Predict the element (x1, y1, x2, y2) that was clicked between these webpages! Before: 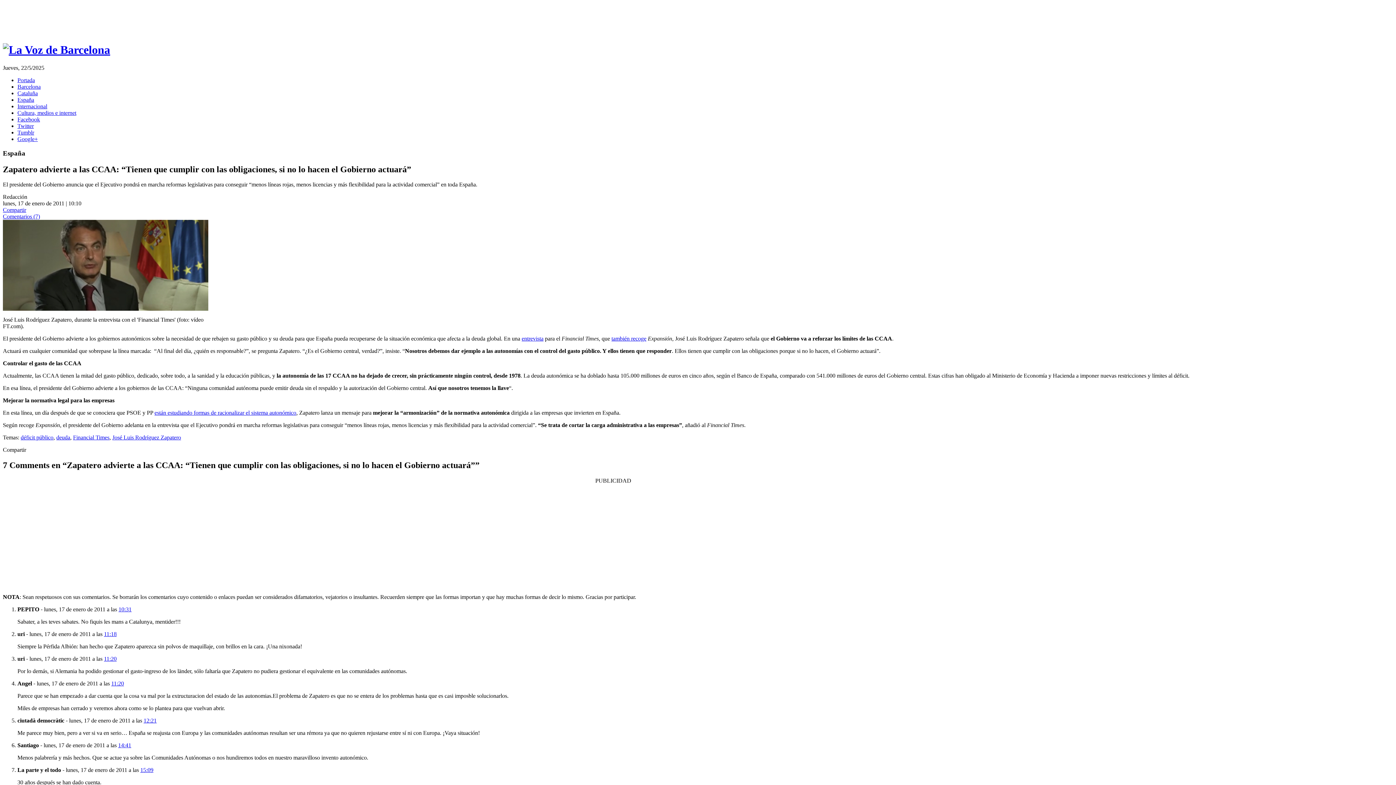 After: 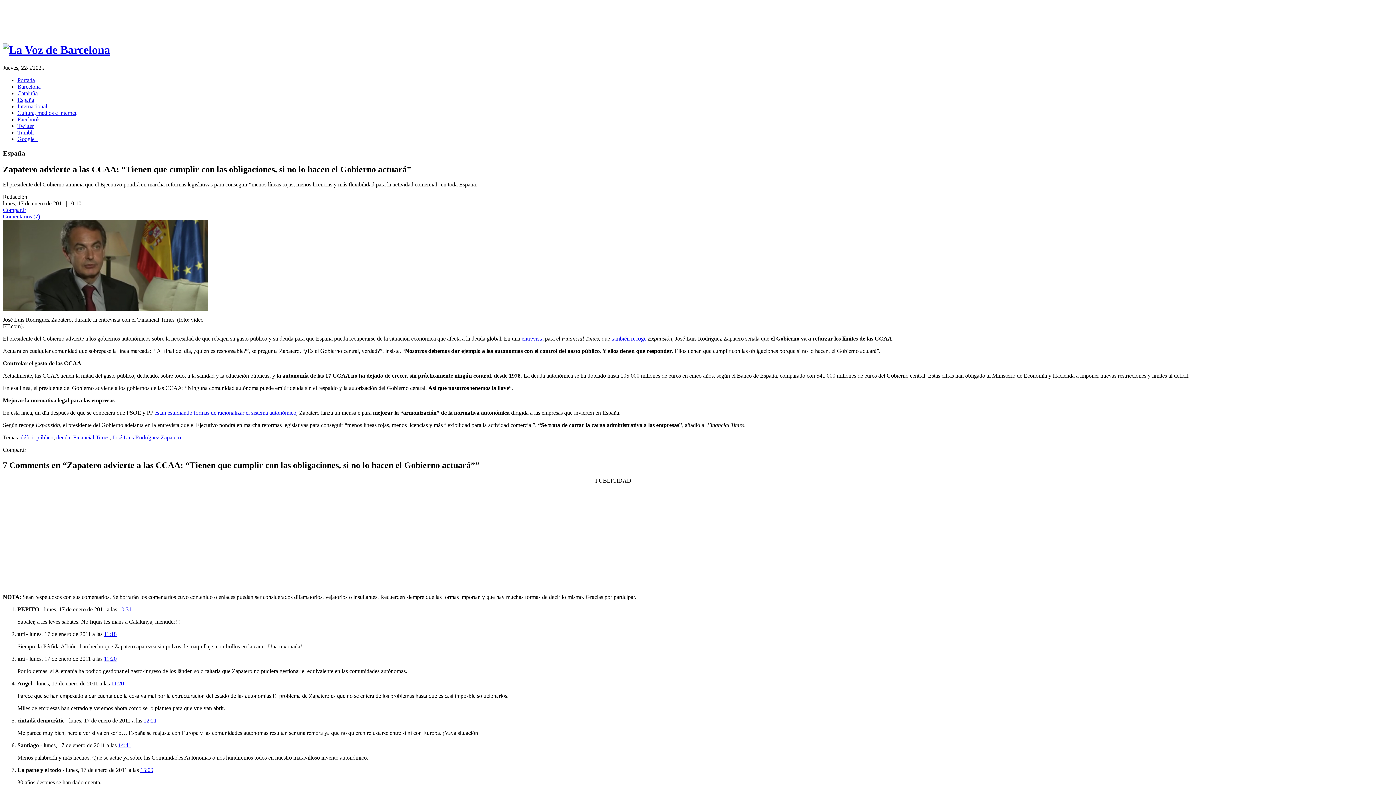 Action: label: Tumblr bbox: (17, 347, 34, 353)